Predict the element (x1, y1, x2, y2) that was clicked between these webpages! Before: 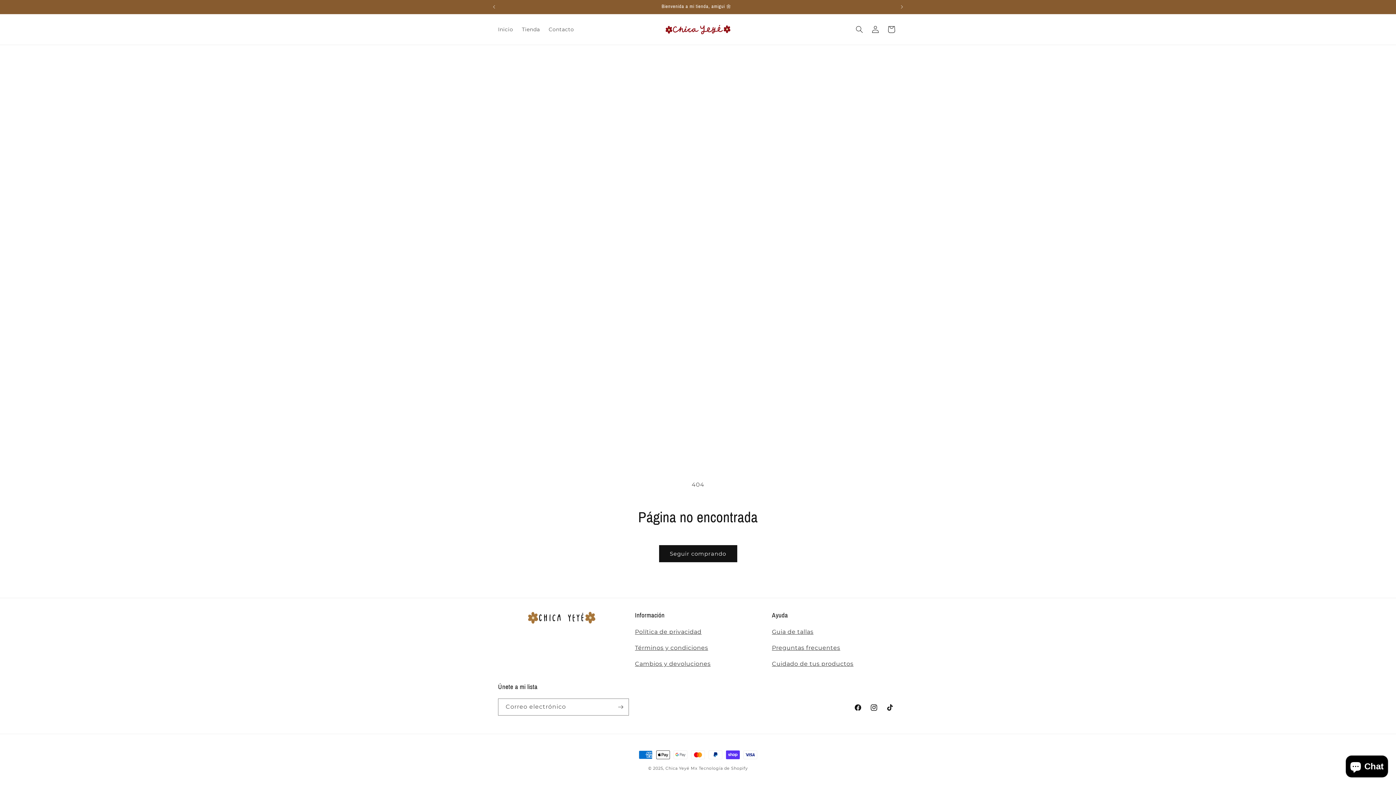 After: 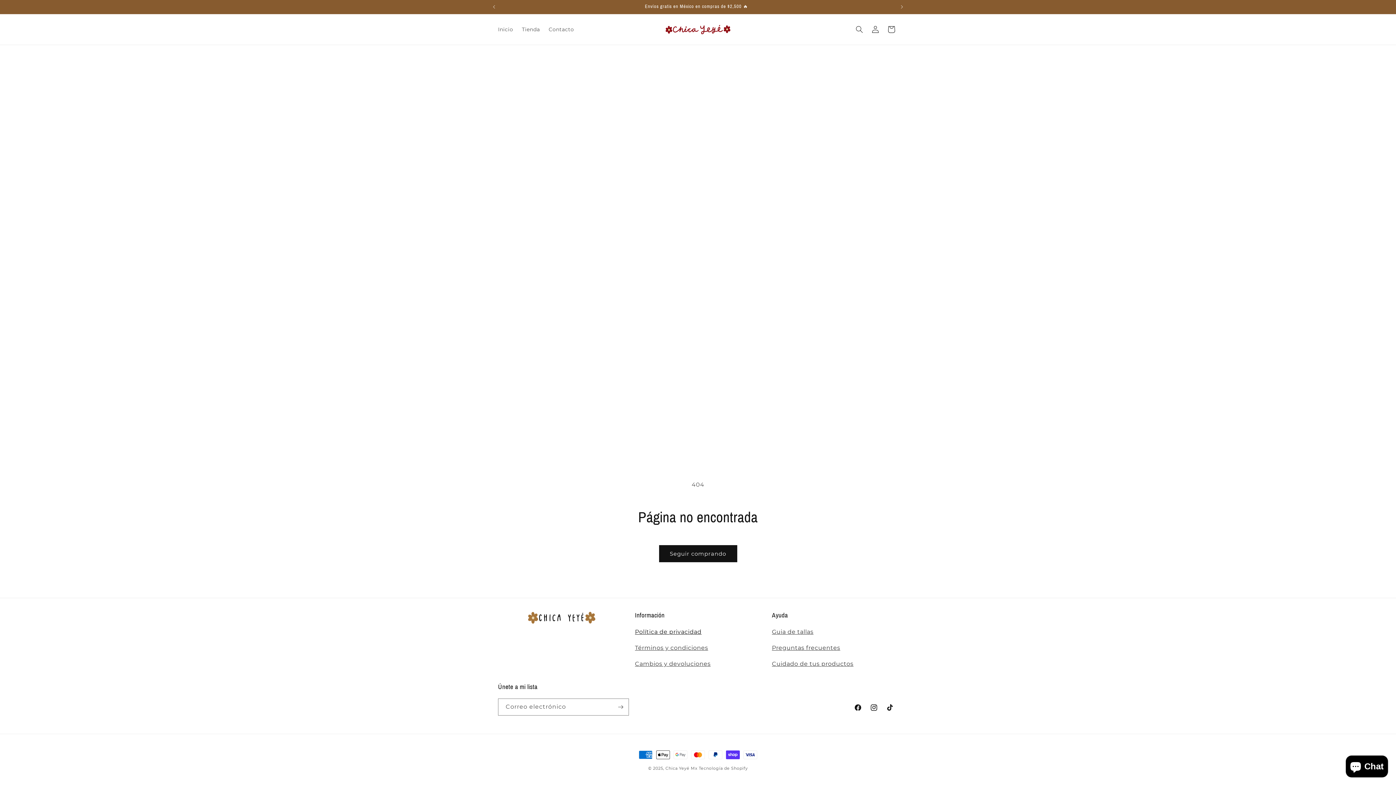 Action: label: Política de privacidad bbox: (635, 628, 701, 635)